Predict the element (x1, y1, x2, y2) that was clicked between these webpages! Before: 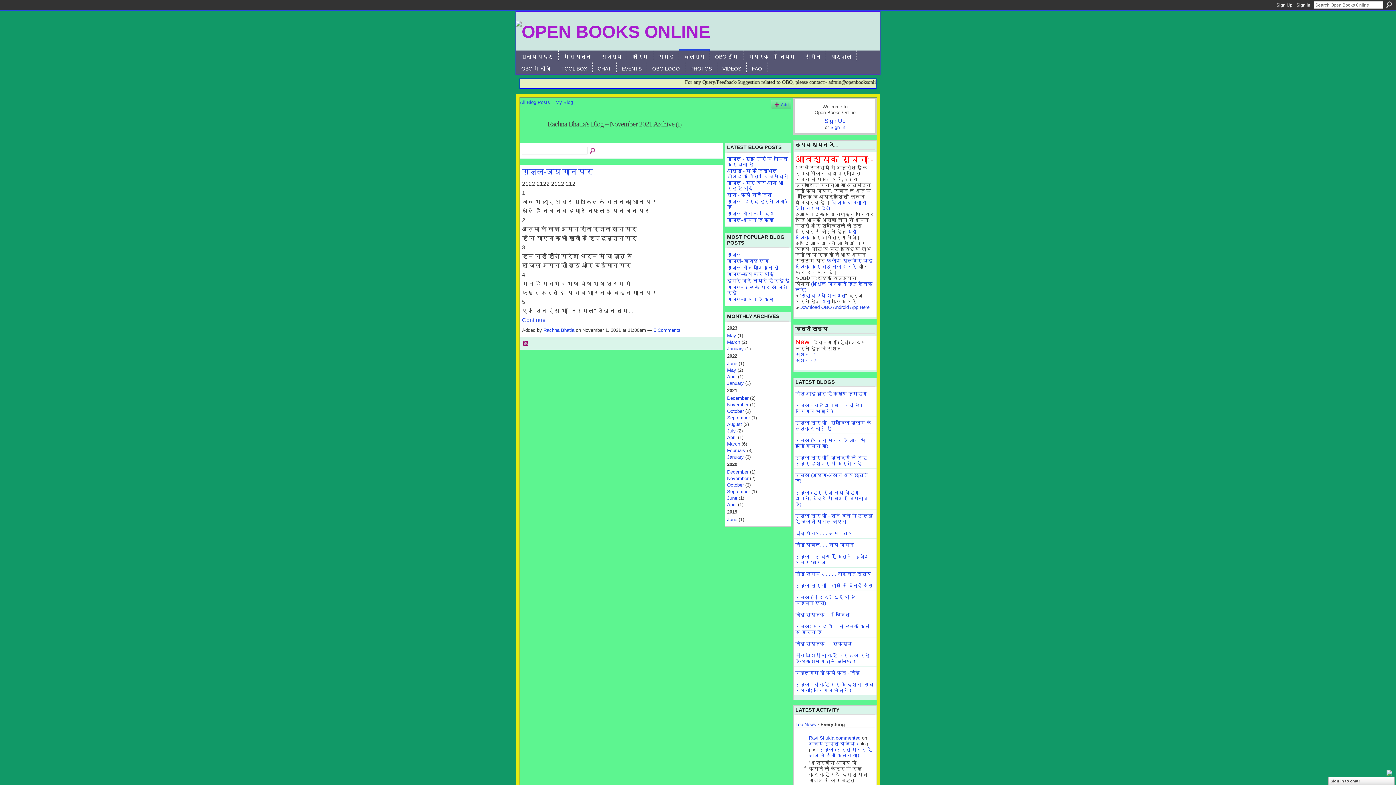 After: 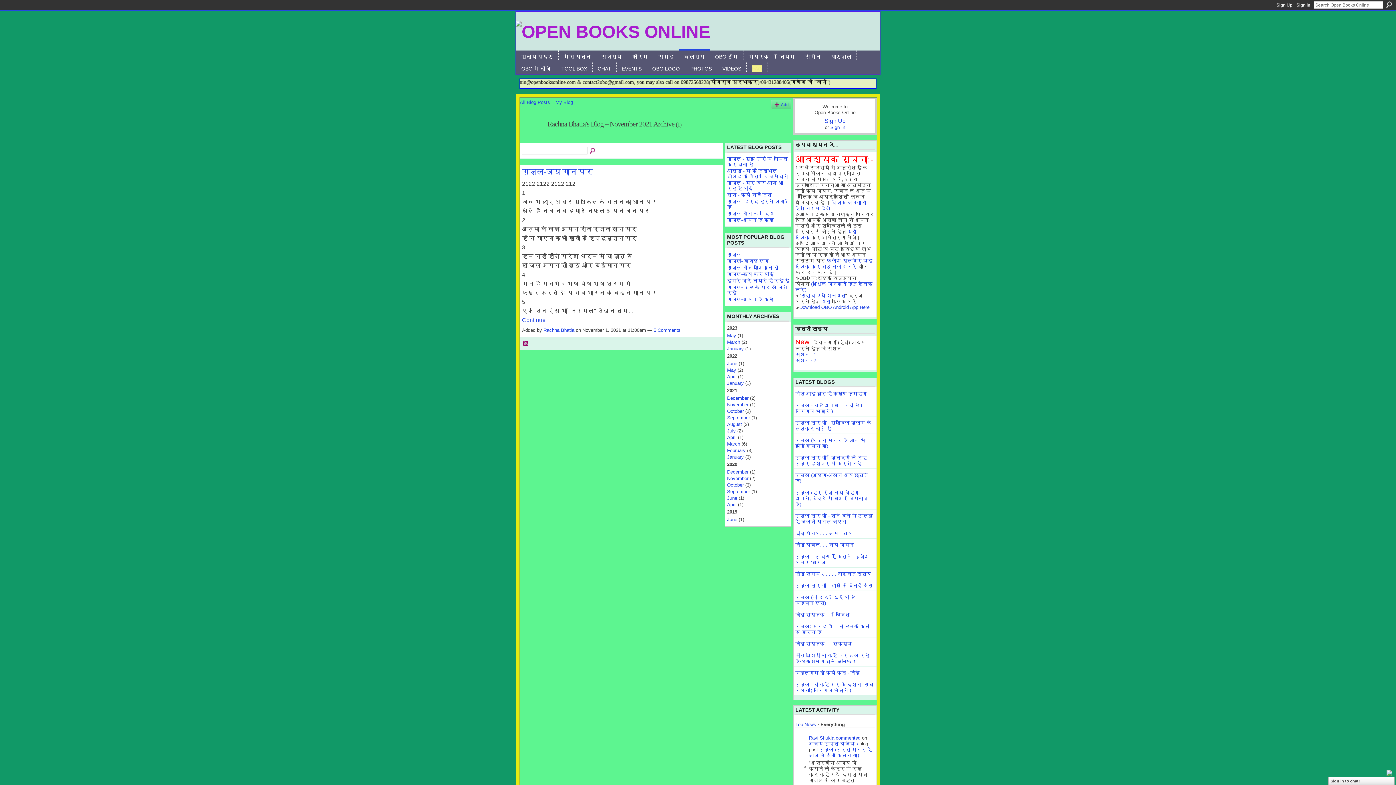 Action: label: FAQ bbox: (752, 65, 762, 72)